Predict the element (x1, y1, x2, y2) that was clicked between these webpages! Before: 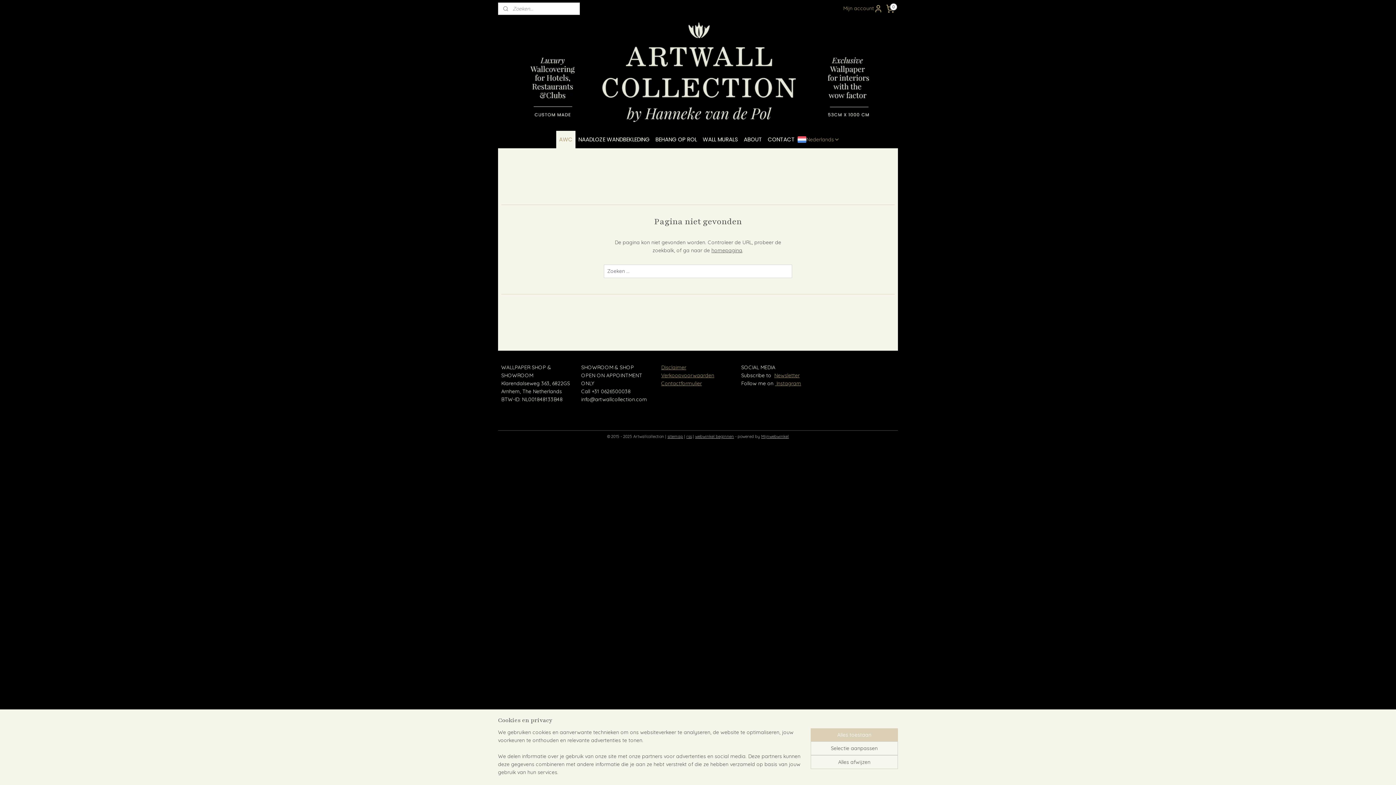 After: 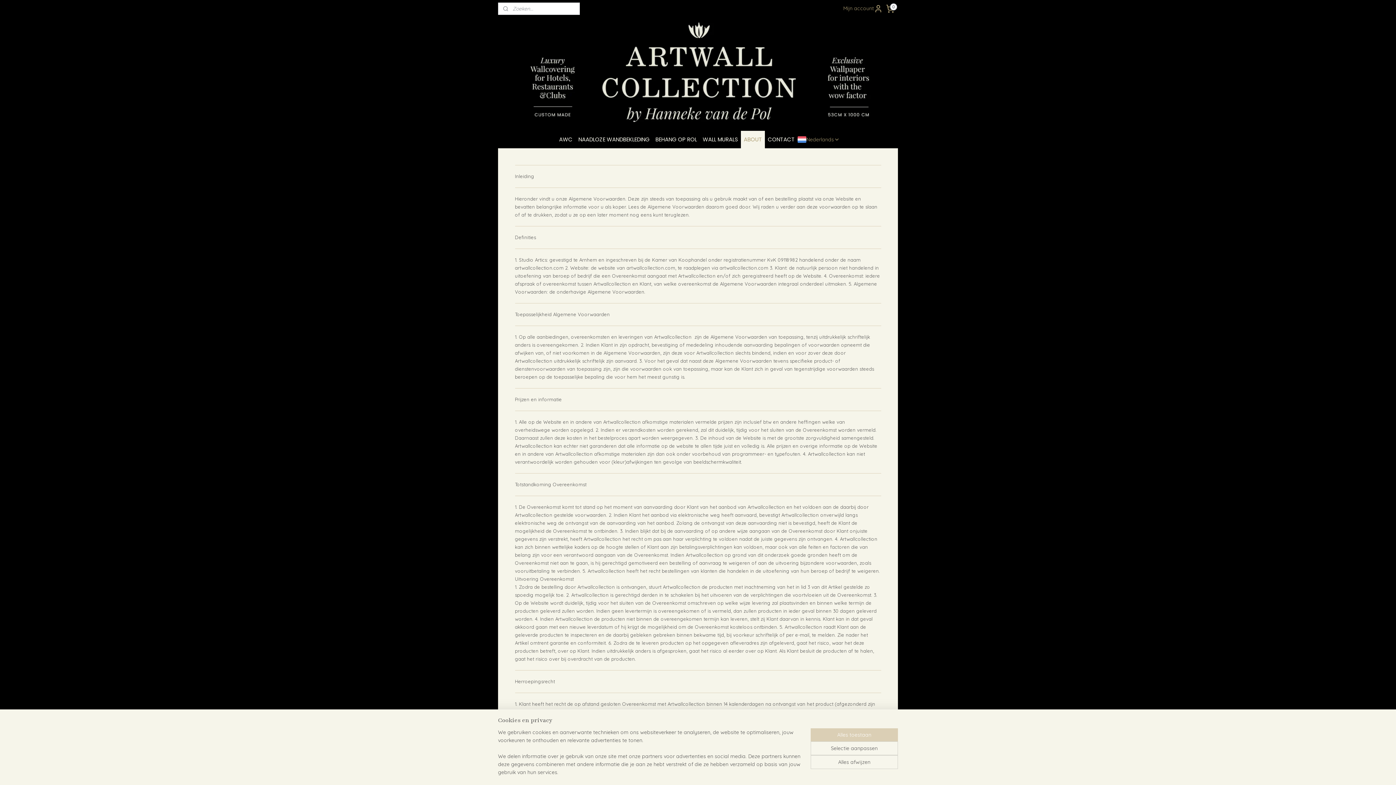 Action: bbox: (661, 372, 714, 378) label: Verkoopvoorwaarden